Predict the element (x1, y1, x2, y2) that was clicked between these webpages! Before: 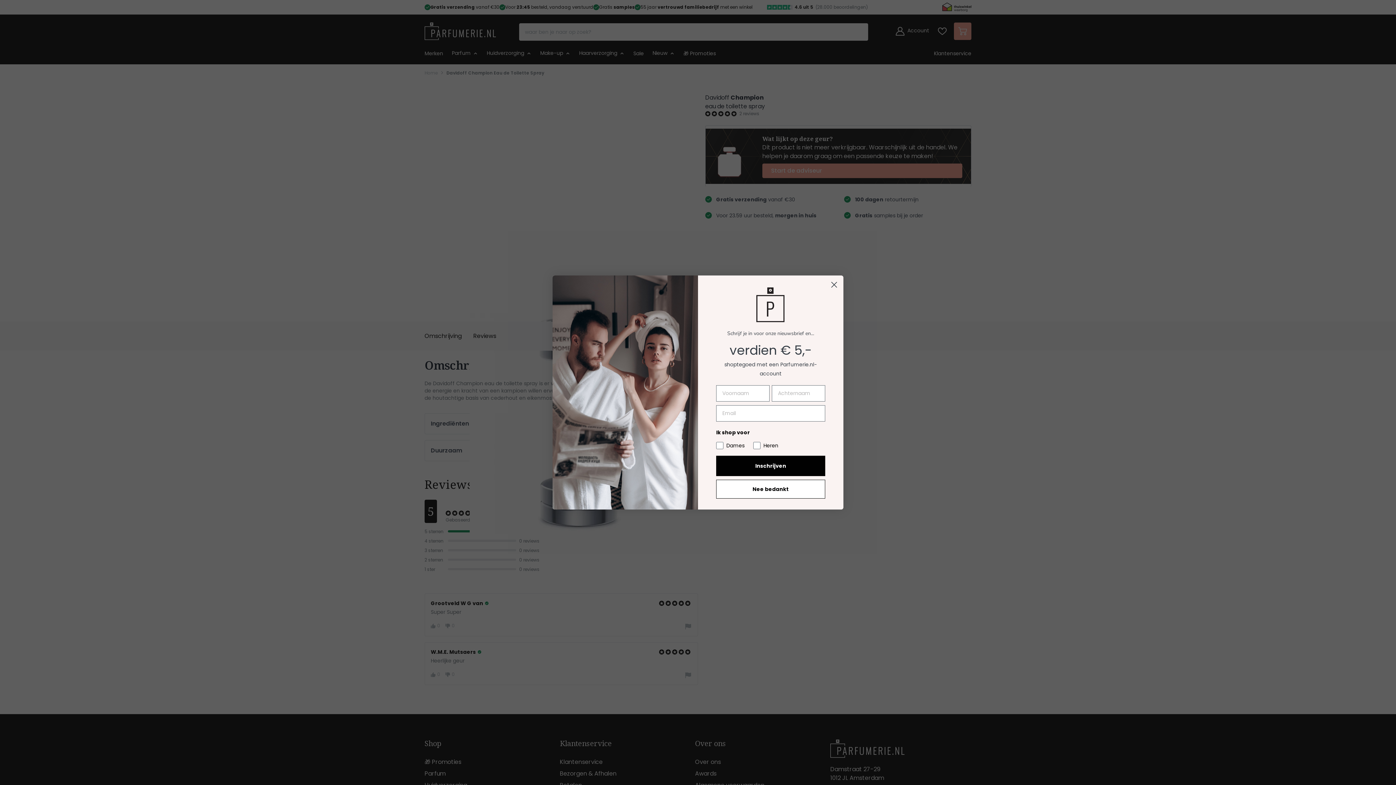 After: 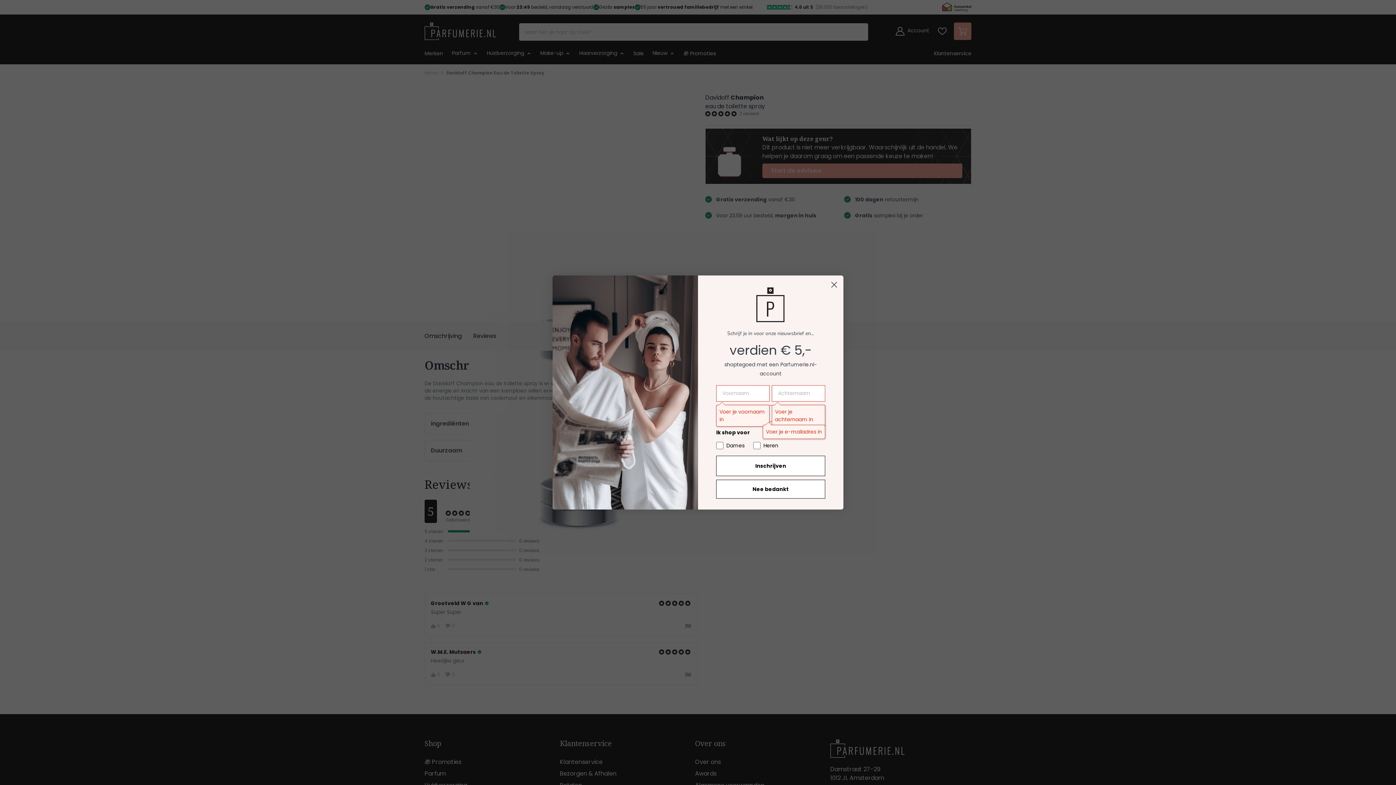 Action: label: Inschrijven bbox: (716, 456, 825, 476)